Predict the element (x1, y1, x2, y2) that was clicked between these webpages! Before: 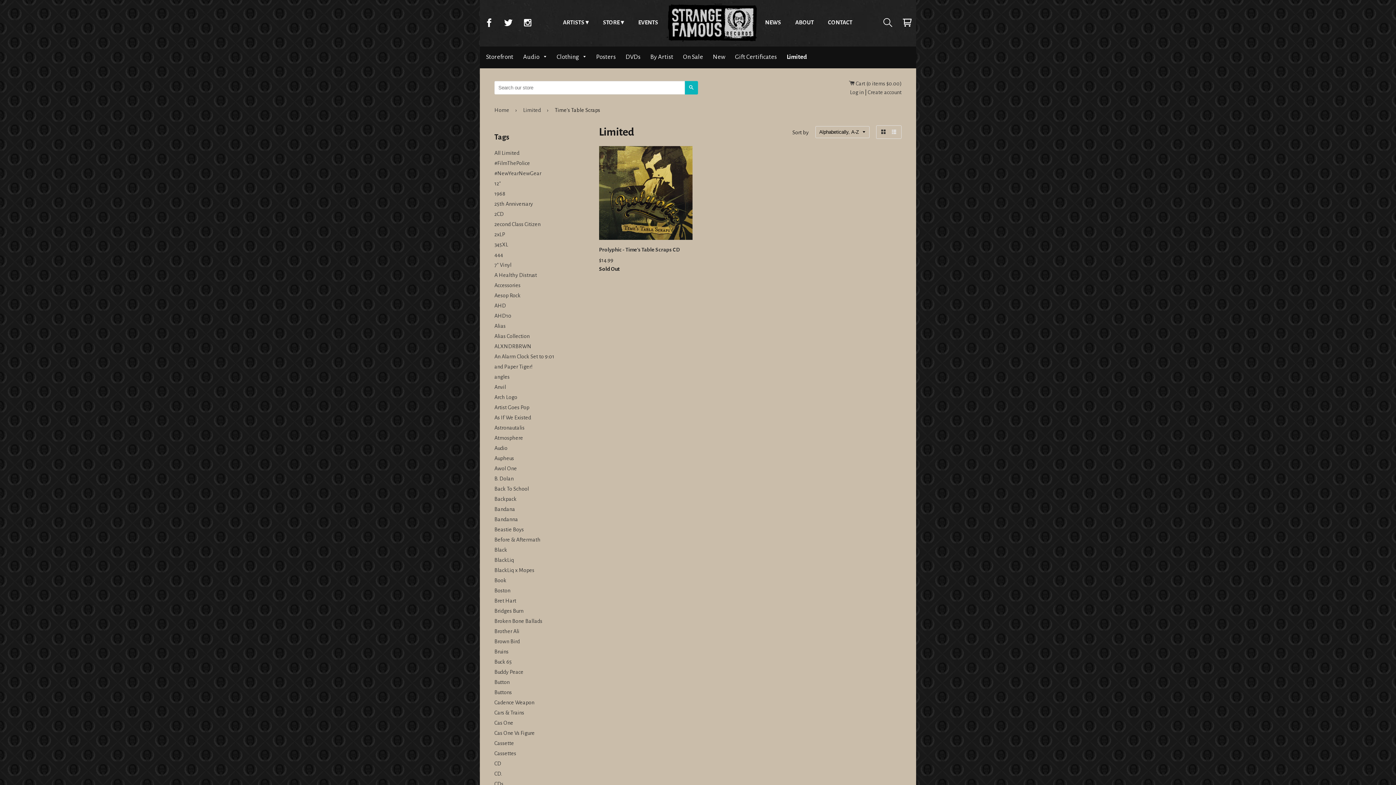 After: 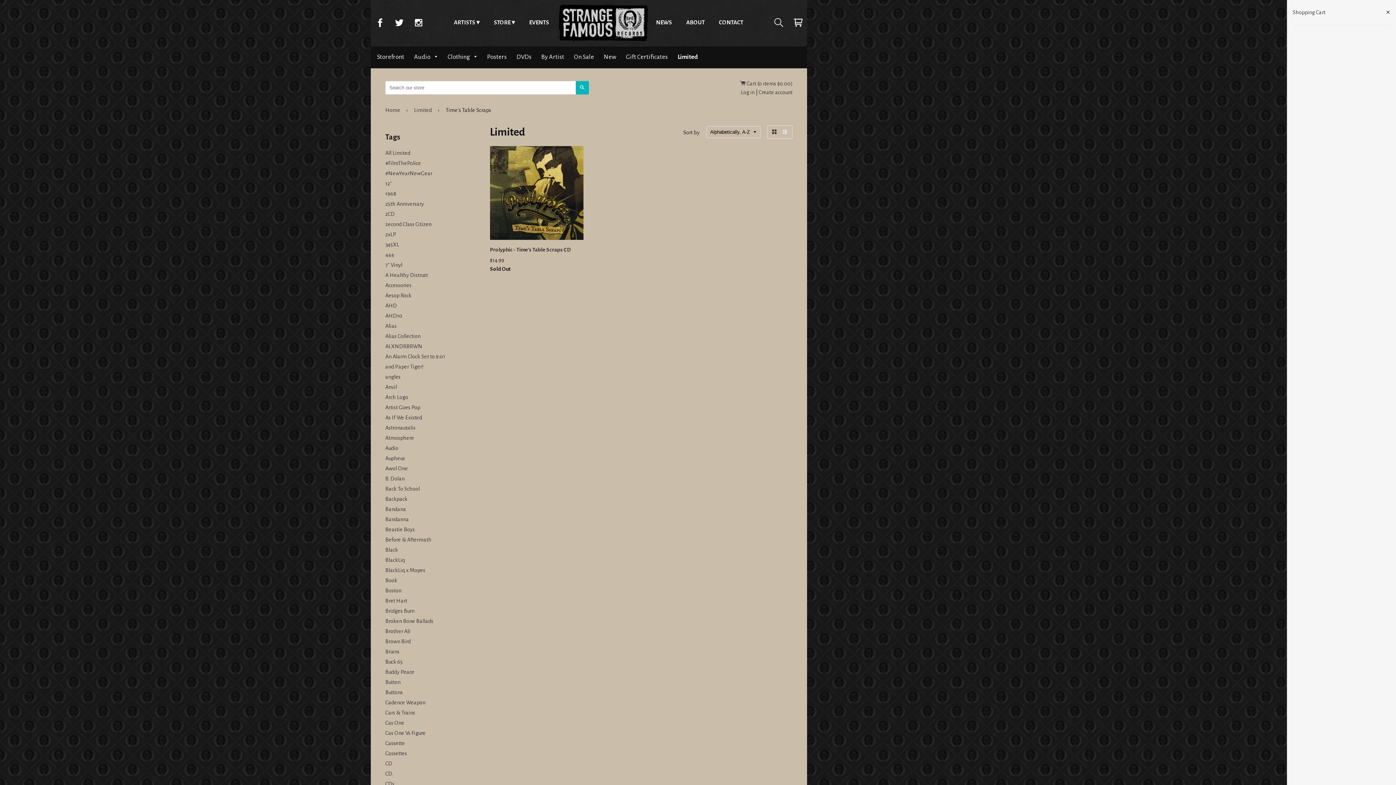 Action: label:  Cart (0 items $0.00) bbox: (849, 79, 901, 88)